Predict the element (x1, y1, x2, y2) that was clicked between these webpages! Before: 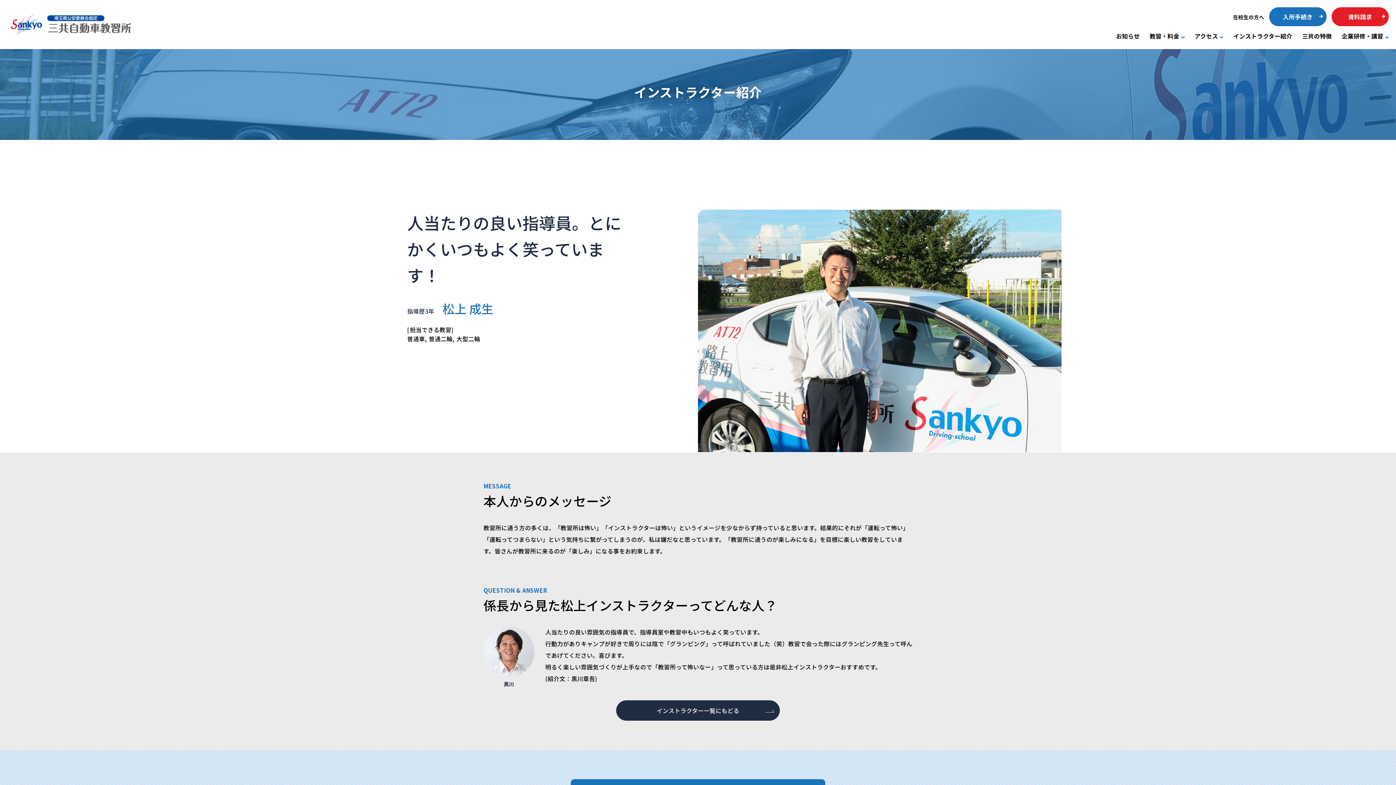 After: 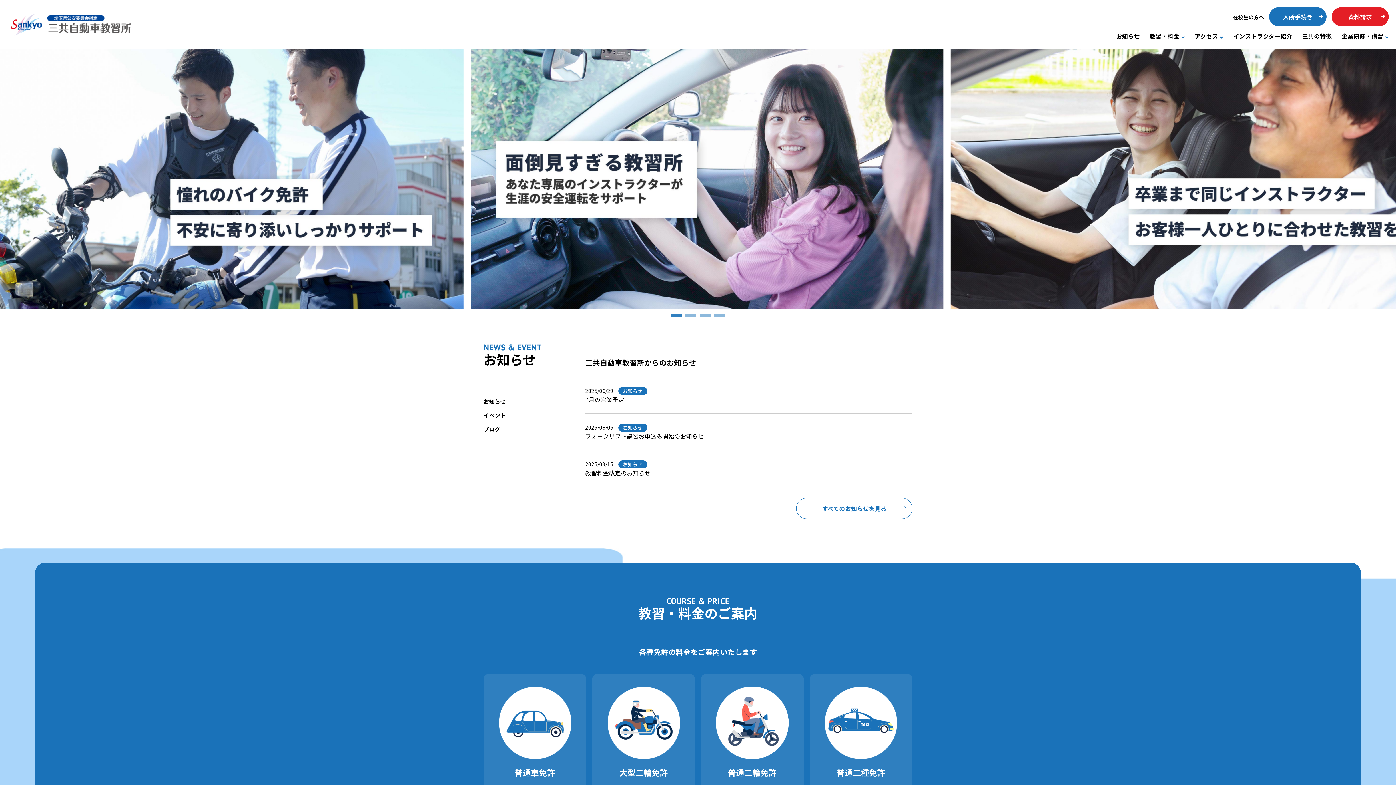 Action: bbox: (10, 27, 130, 36)